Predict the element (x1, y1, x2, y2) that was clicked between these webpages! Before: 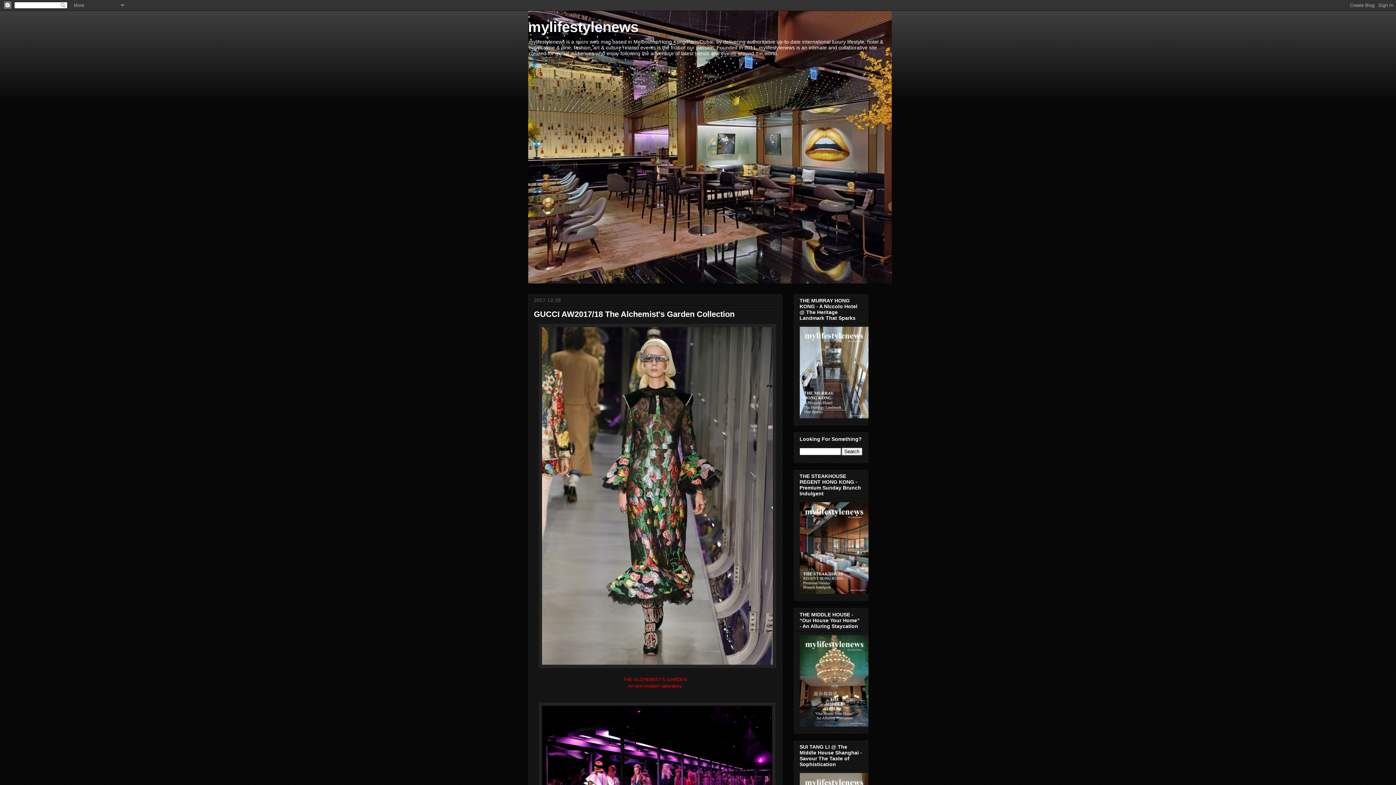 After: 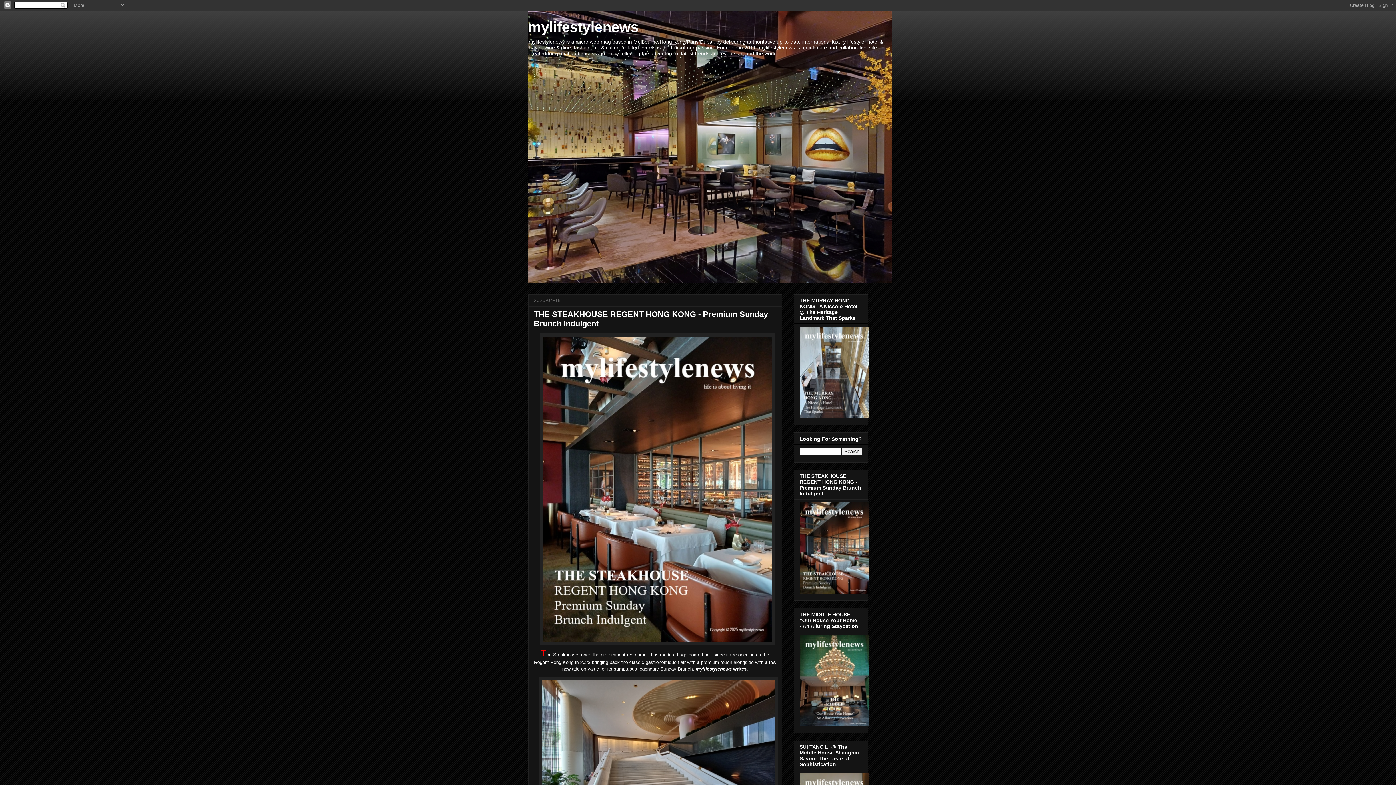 Action: bbox: (799, 589, 868, 595)